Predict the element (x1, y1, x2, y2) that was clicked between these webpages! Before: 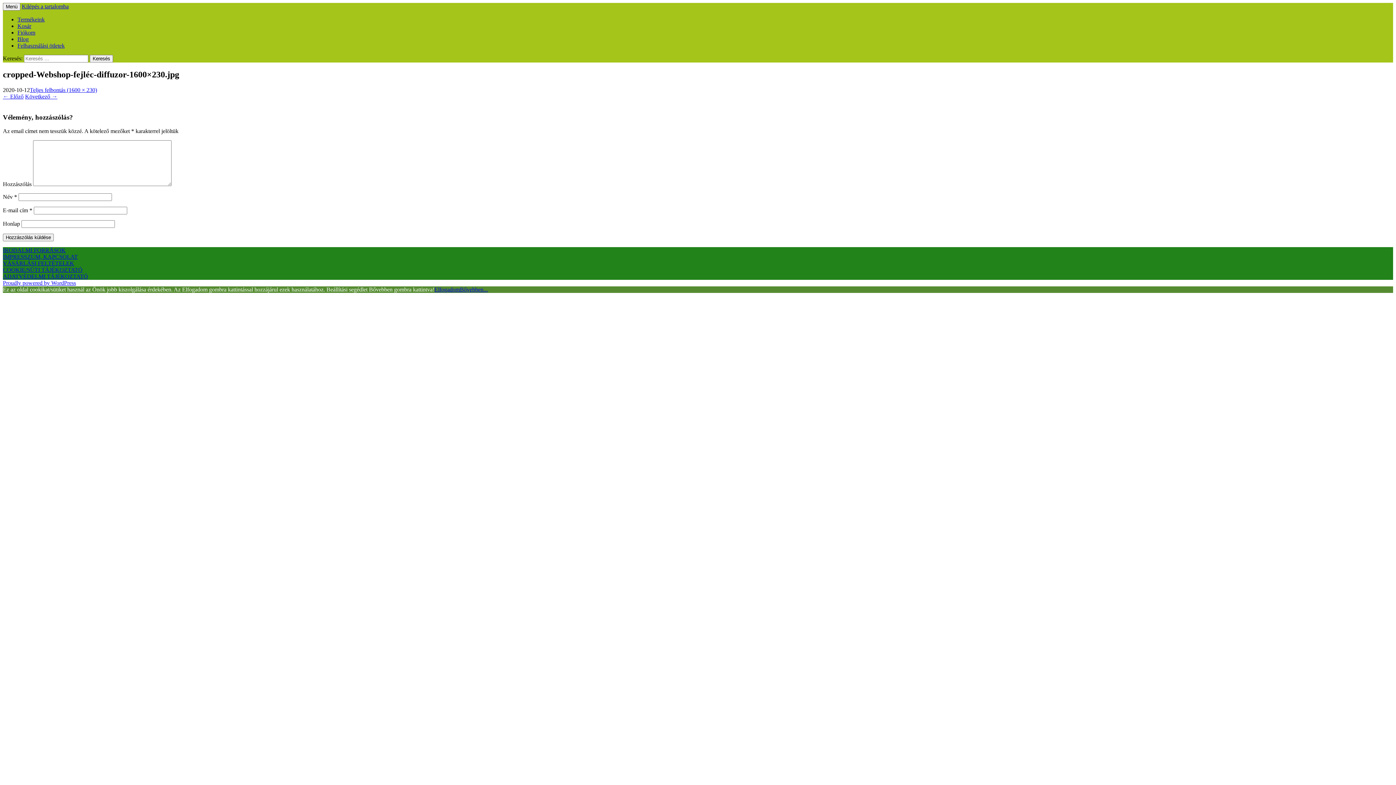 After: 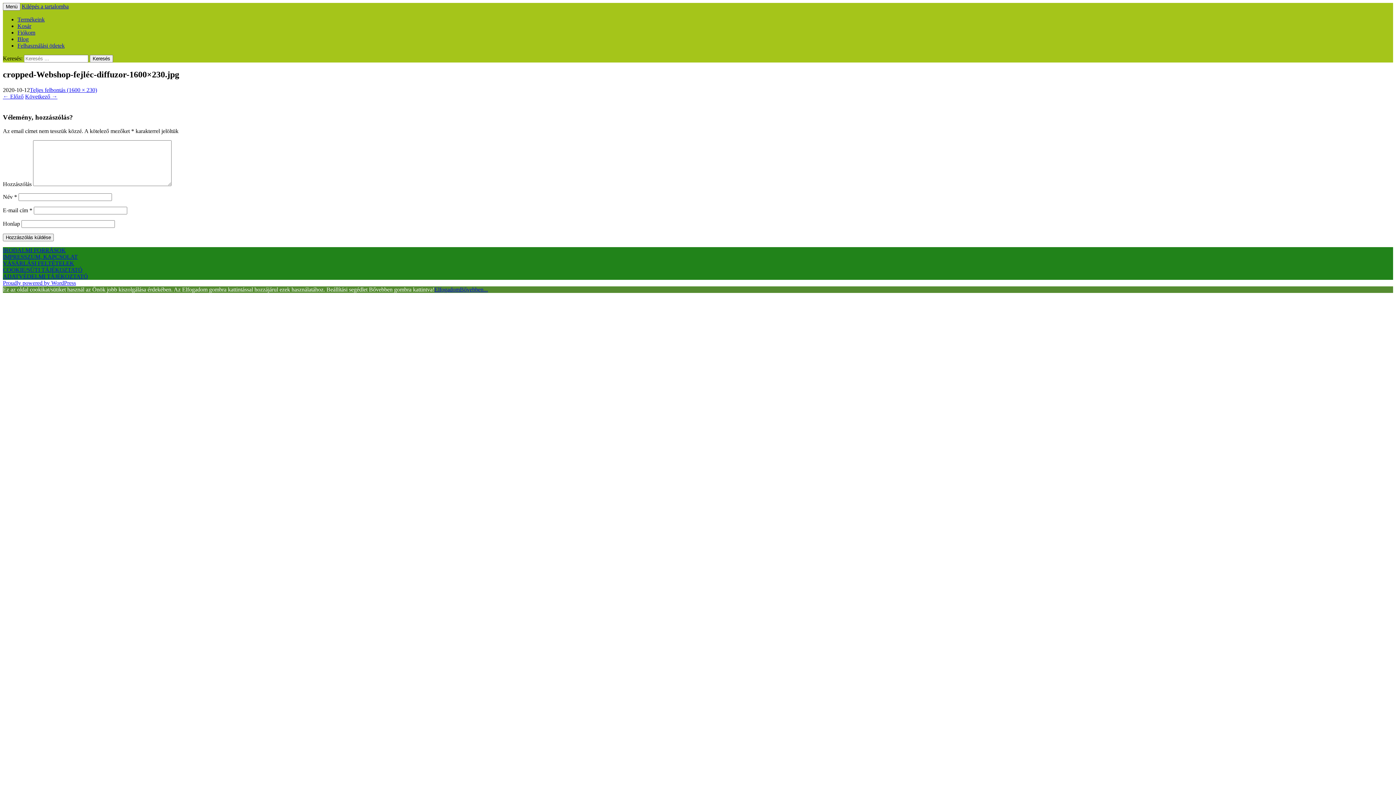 Action: bbox: (2, 273, 88, 279) label: ADATVÉDELMI TÁJÉKOZTATÓ